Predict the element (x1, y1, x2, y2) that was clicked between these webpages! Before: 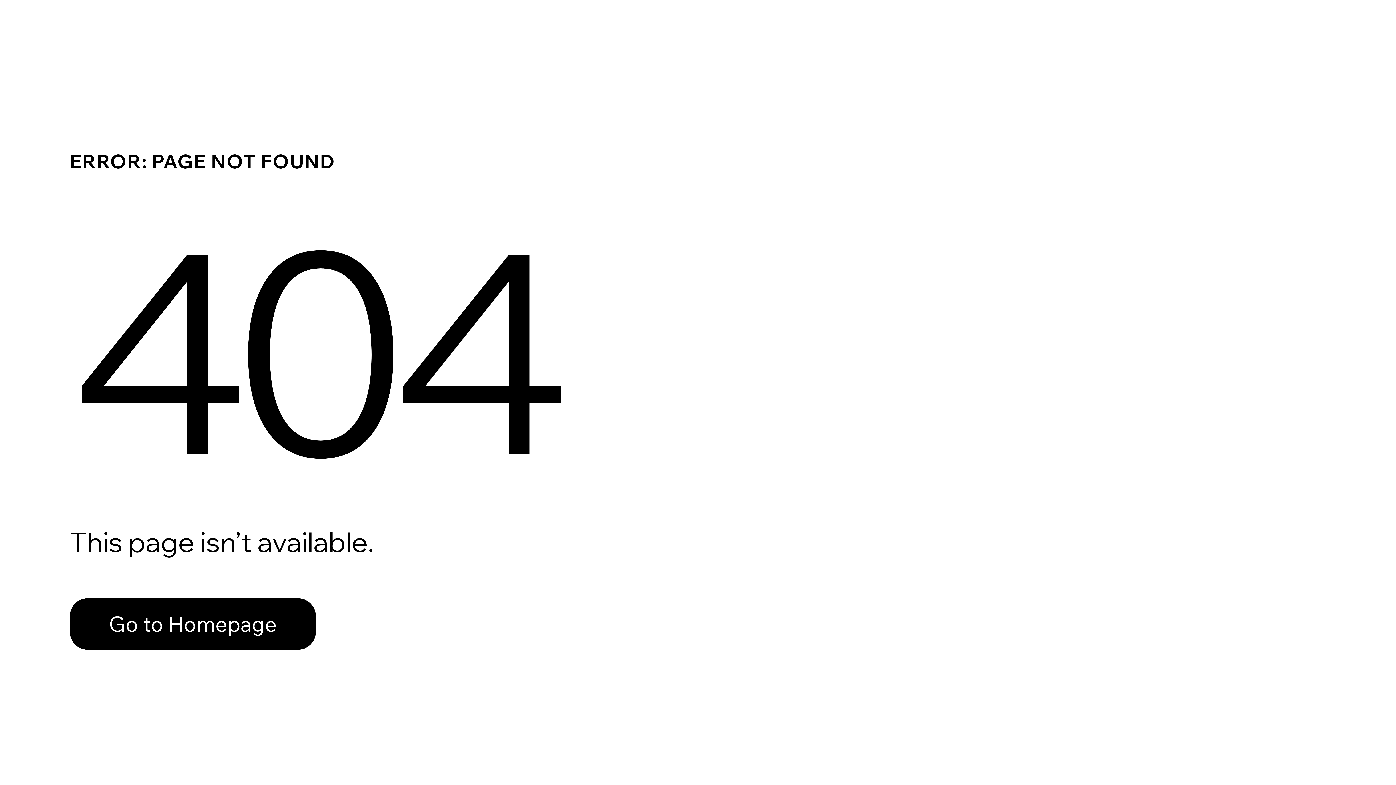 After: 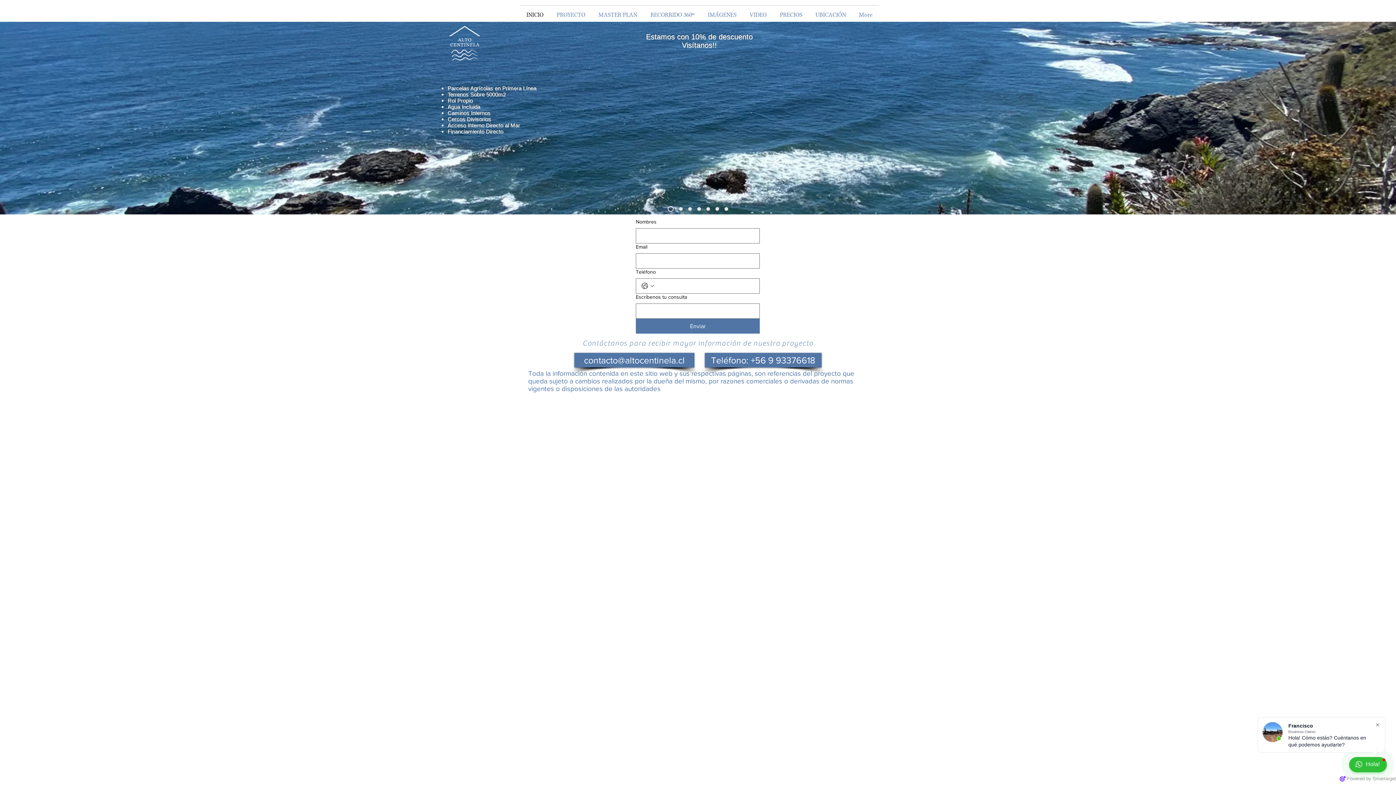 Action: label: Go to Homepage bbox: (69, 582, 768, 659)